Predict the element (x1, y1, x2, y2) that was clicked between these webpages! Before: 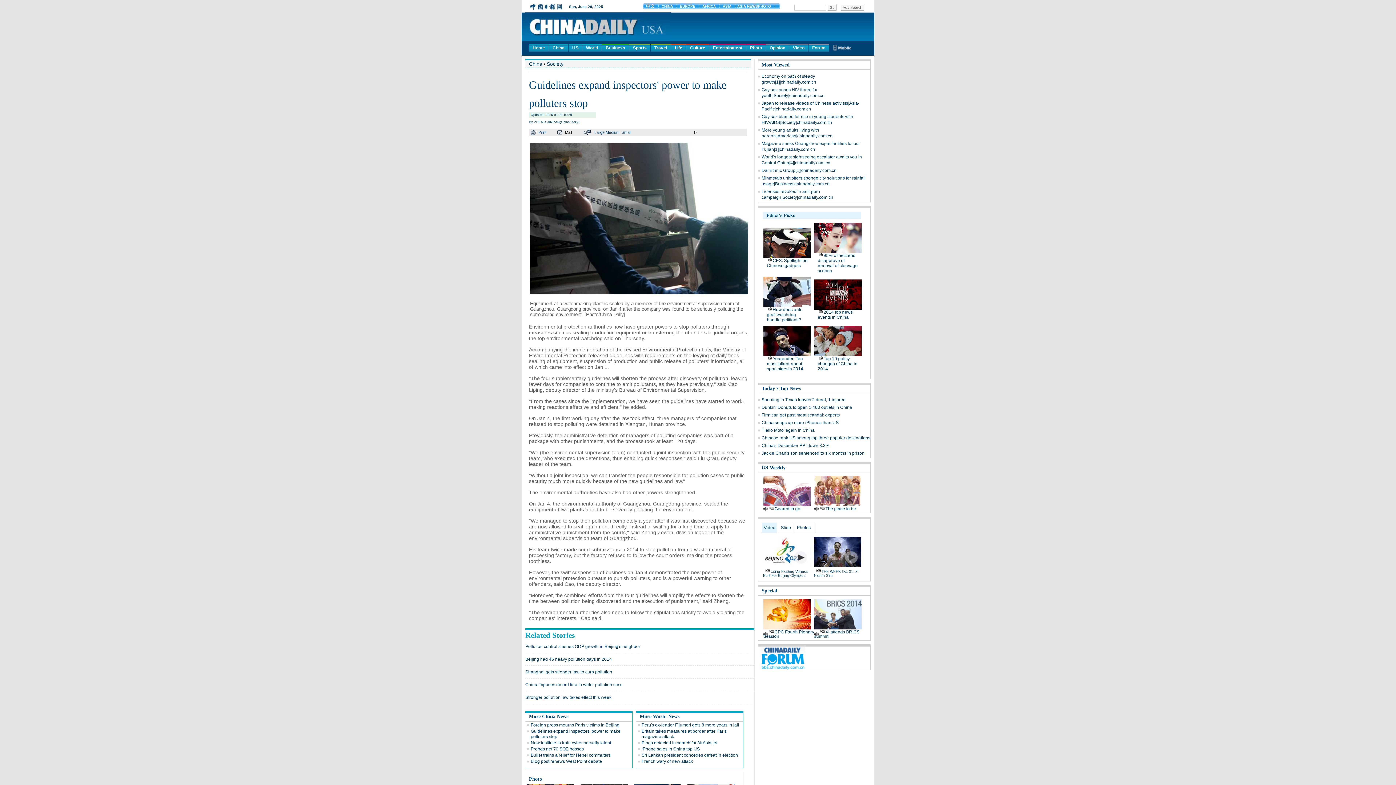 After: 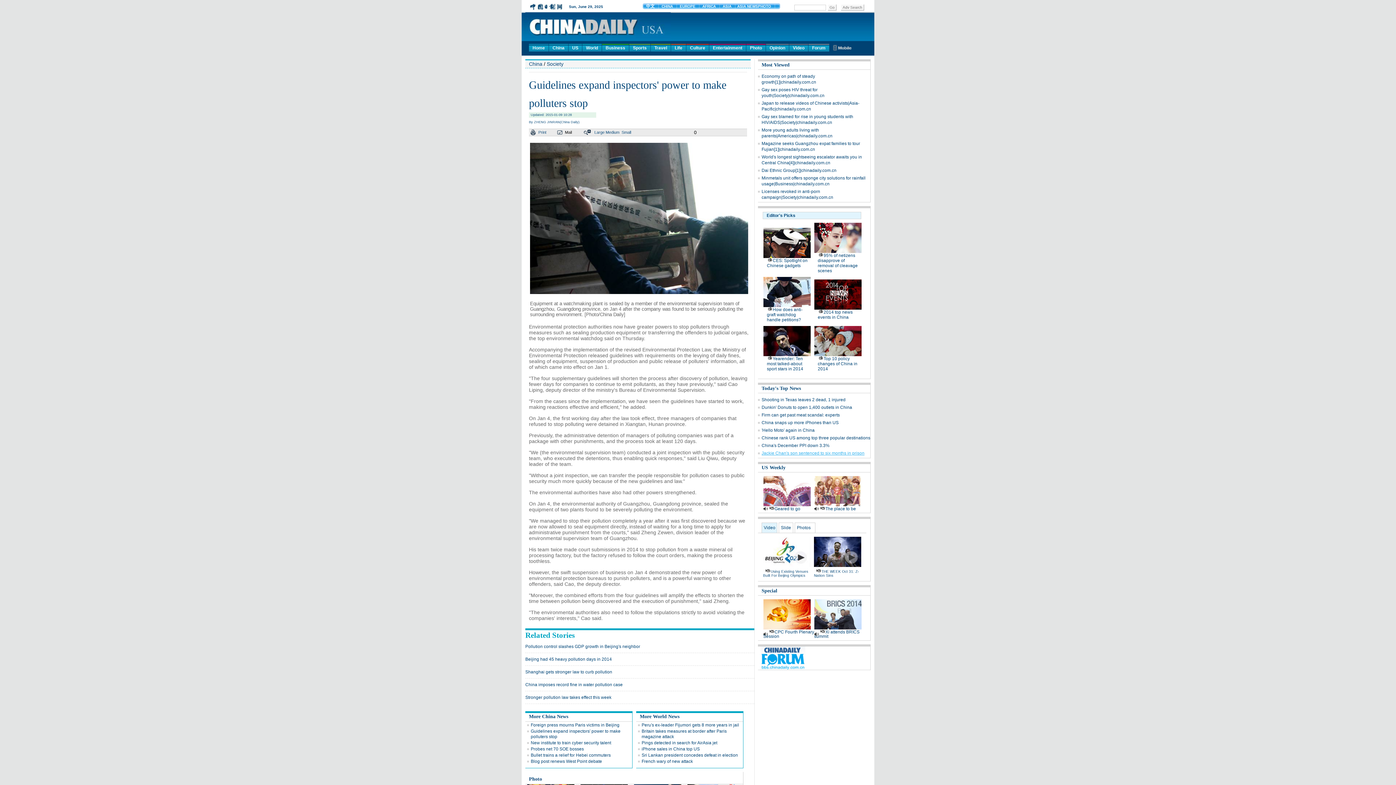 Action: bbox: (761, 450, 864, 456) label: Jackie Chan's son sentenced to six months in prison